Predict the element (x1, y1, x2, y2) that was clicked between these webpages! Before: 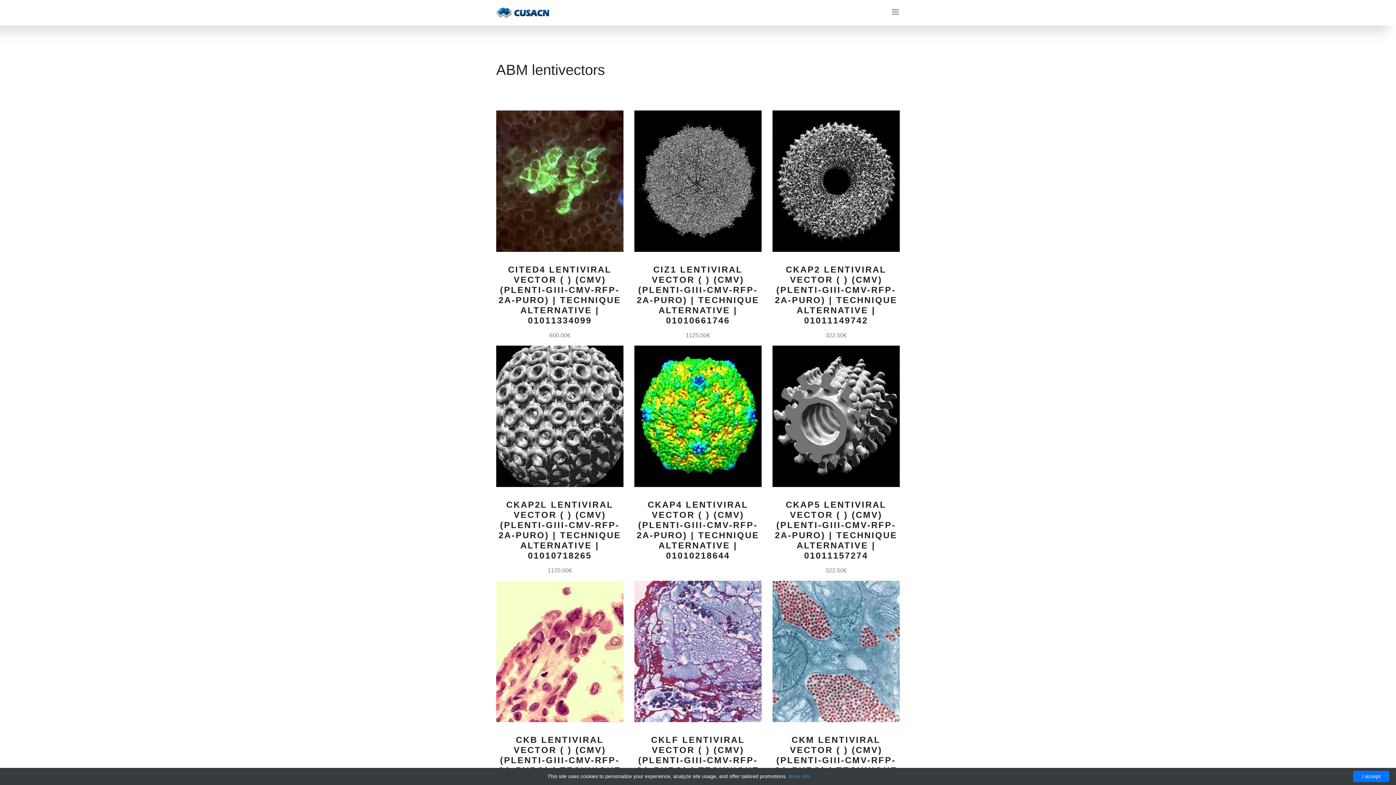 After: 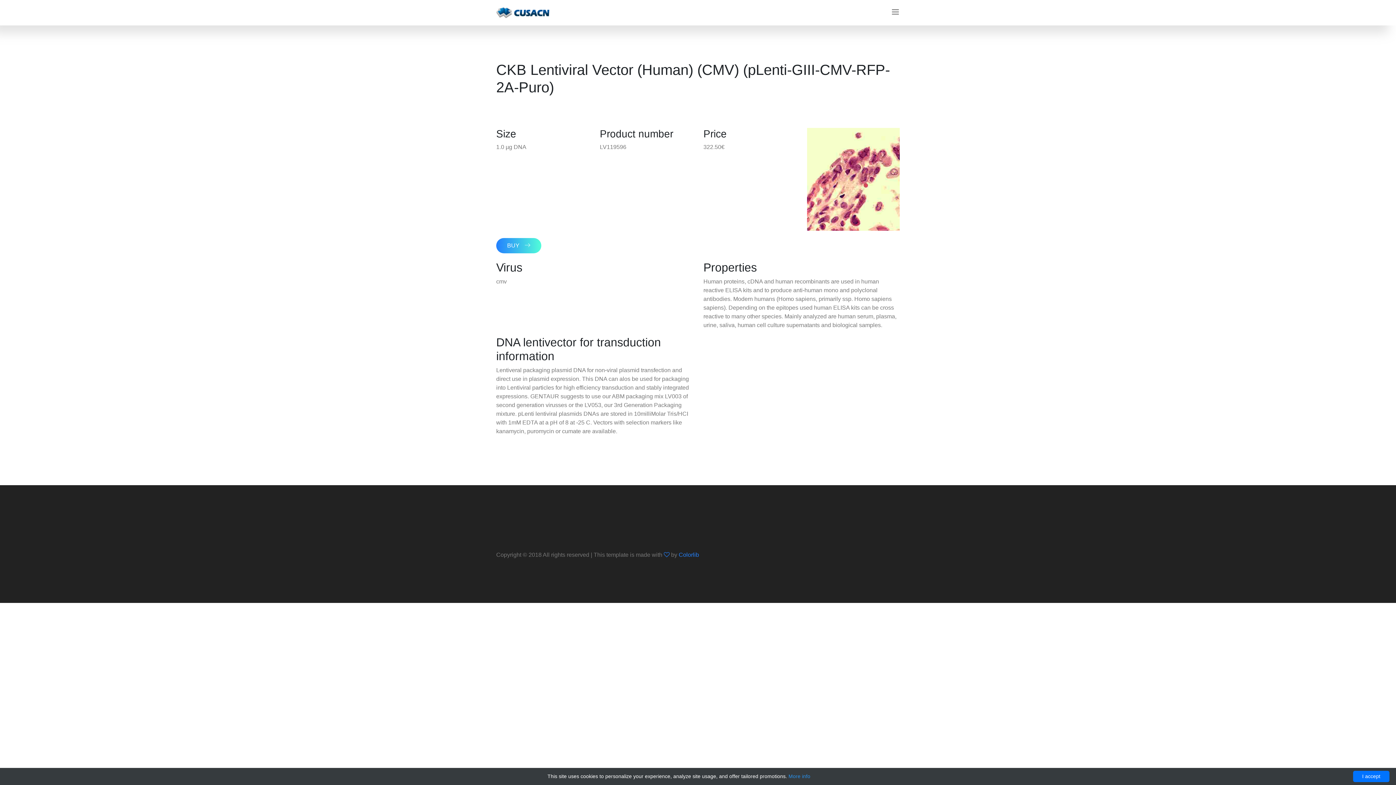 Action: bbox: (496, 580, 623, 722)